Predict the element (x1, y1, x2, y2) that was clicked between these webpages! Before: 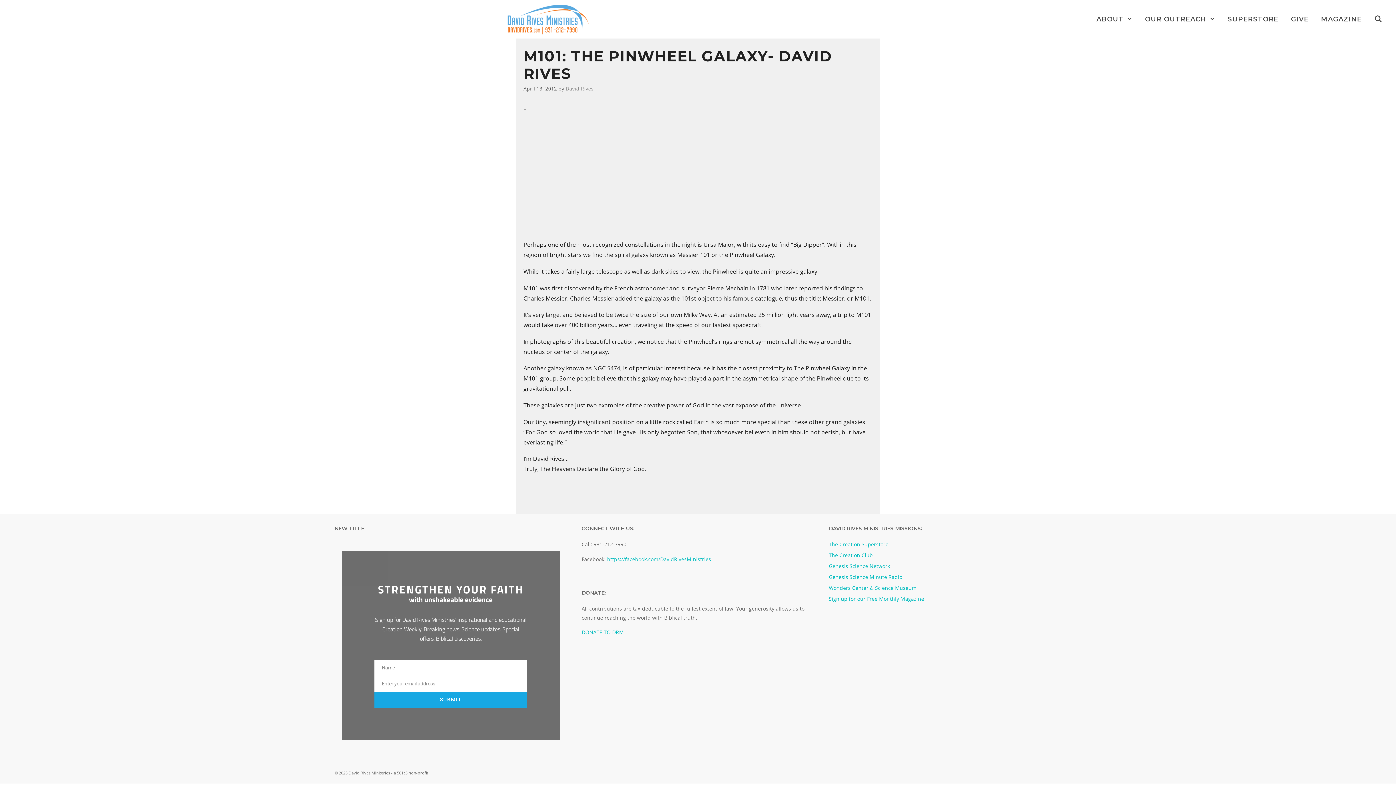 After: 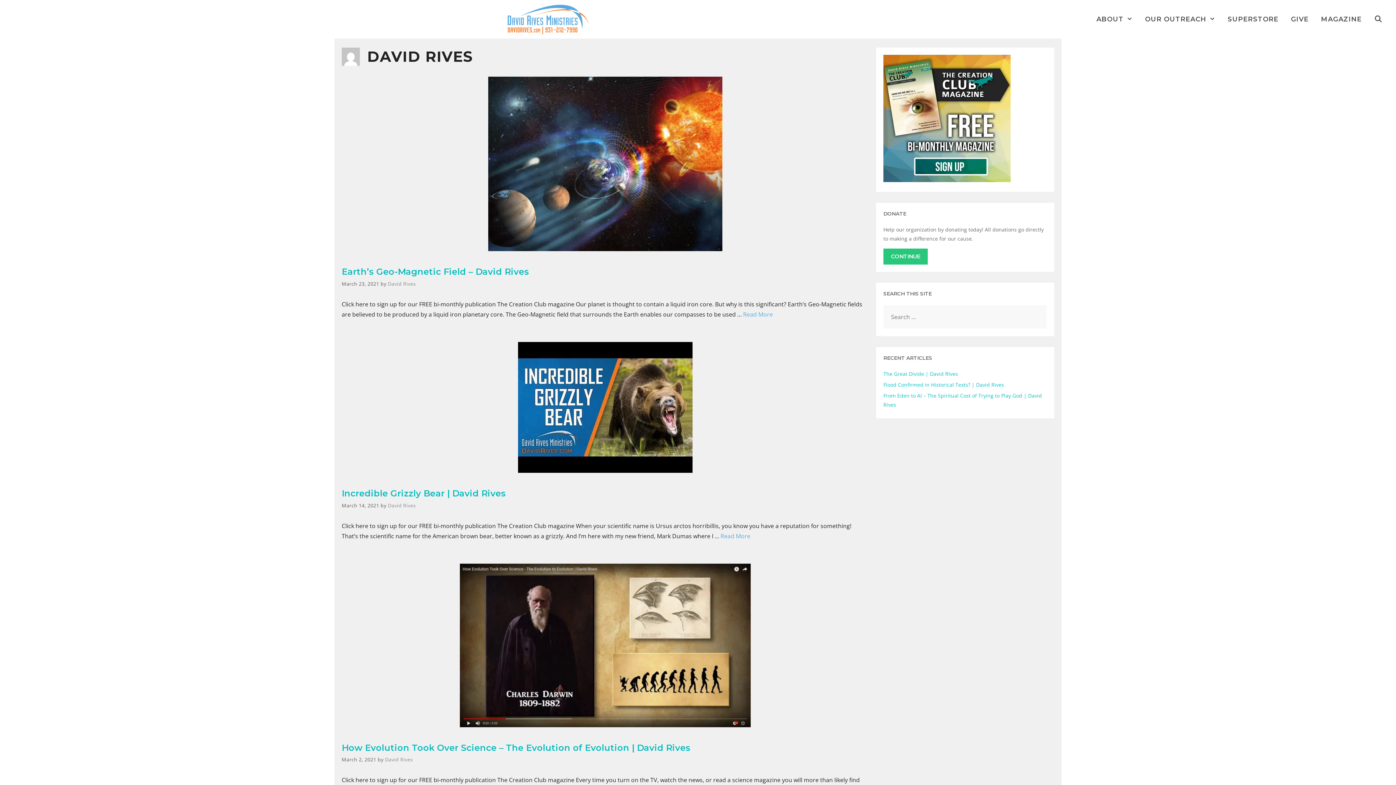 Action: label: David Rives bbox: (565, 85, 593, 91)